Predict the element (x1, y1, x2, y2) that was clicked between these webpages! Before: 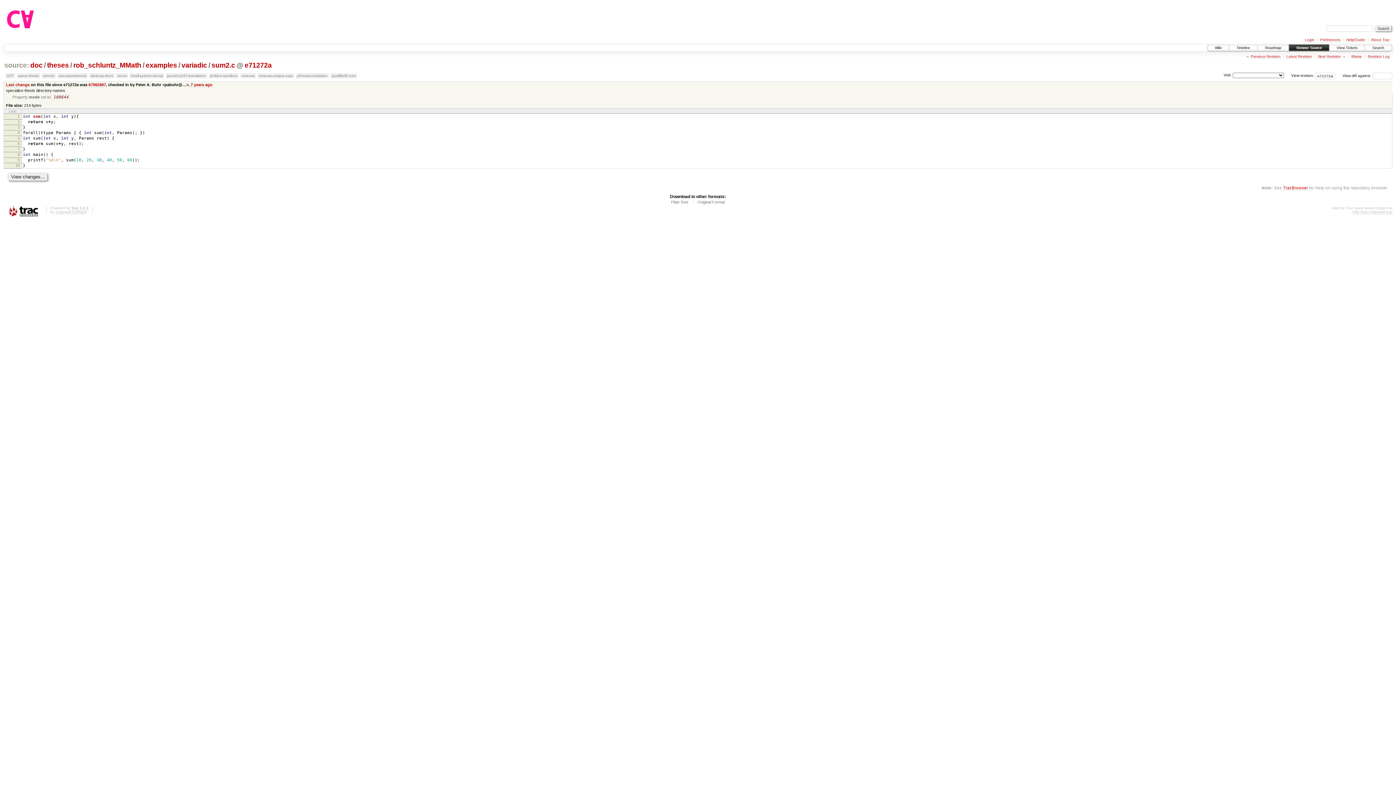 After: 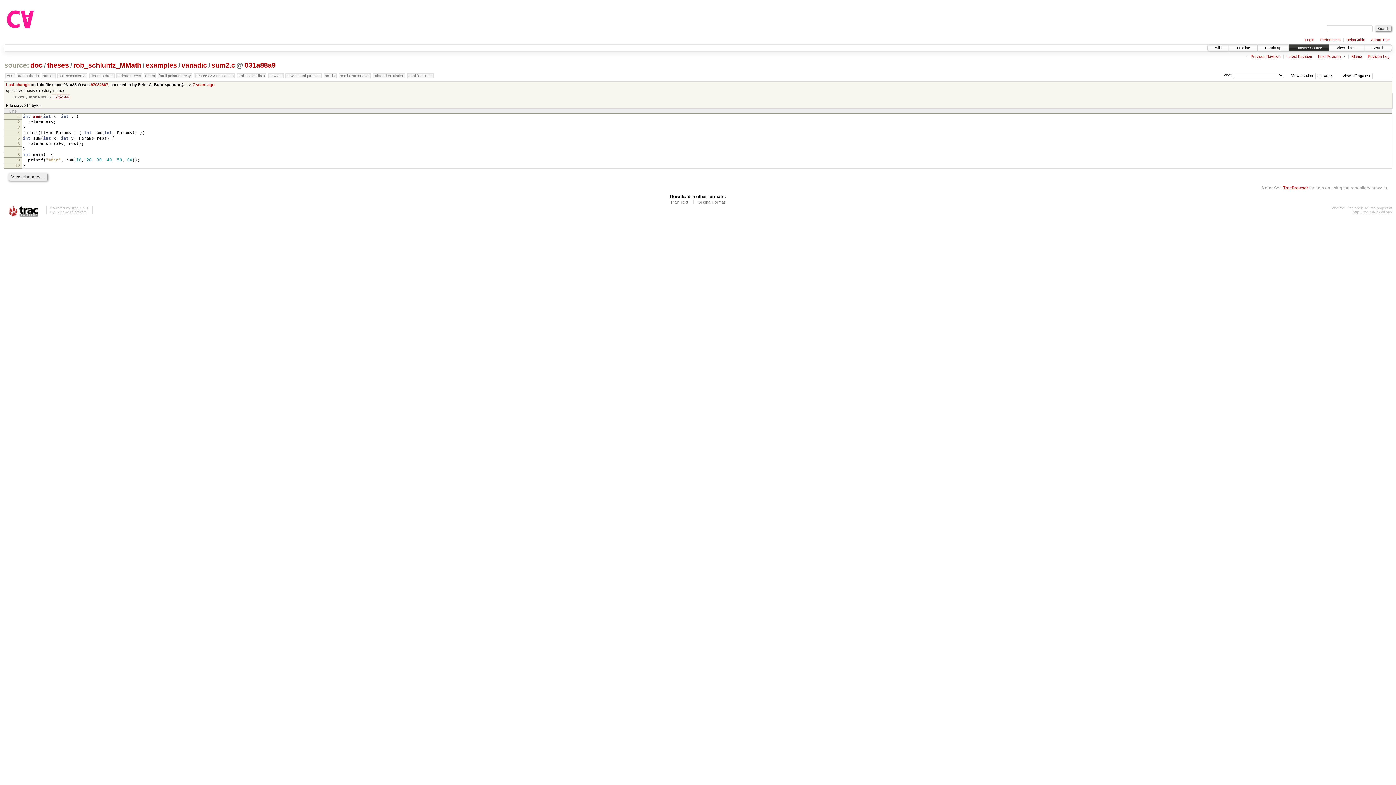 Action: bbox: (1318, 54, 1341, 59) label: Next Revision